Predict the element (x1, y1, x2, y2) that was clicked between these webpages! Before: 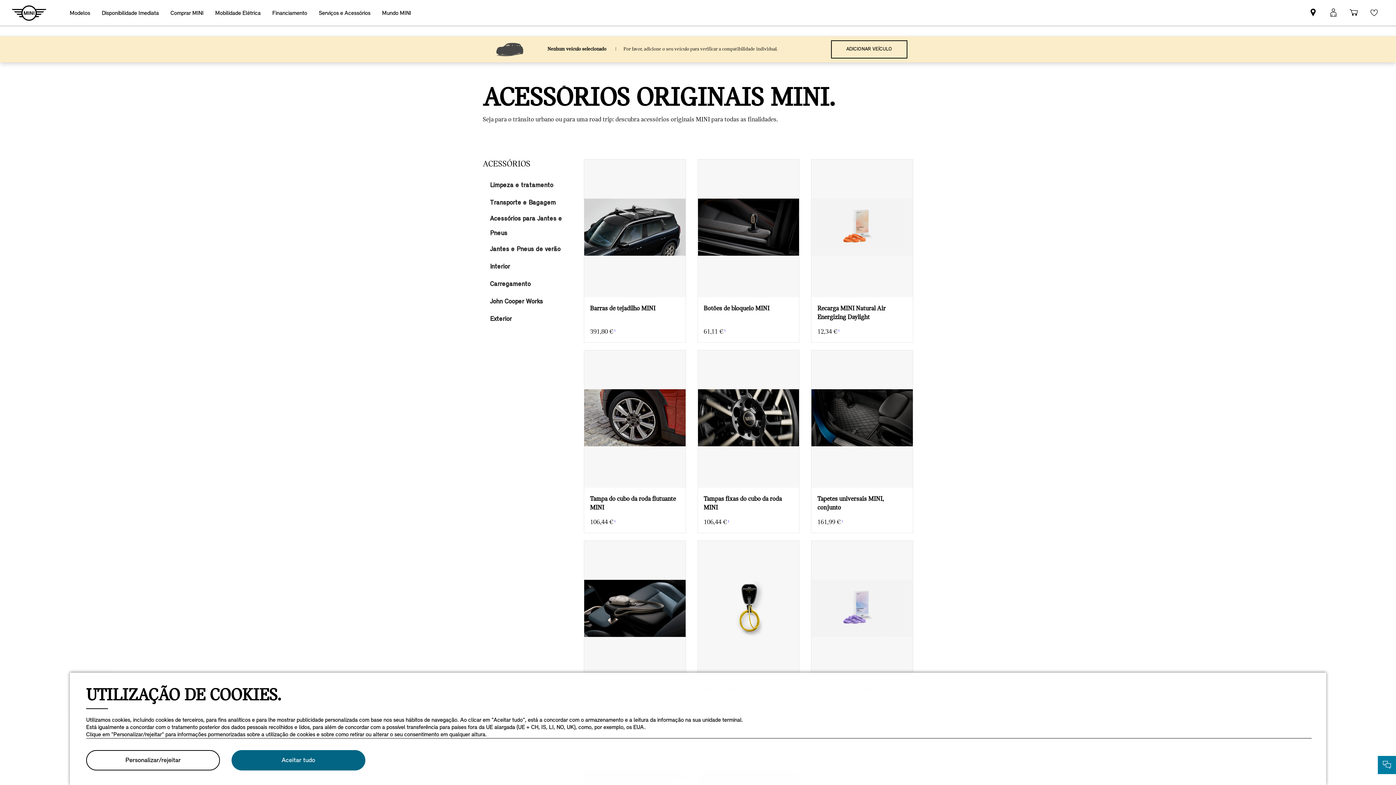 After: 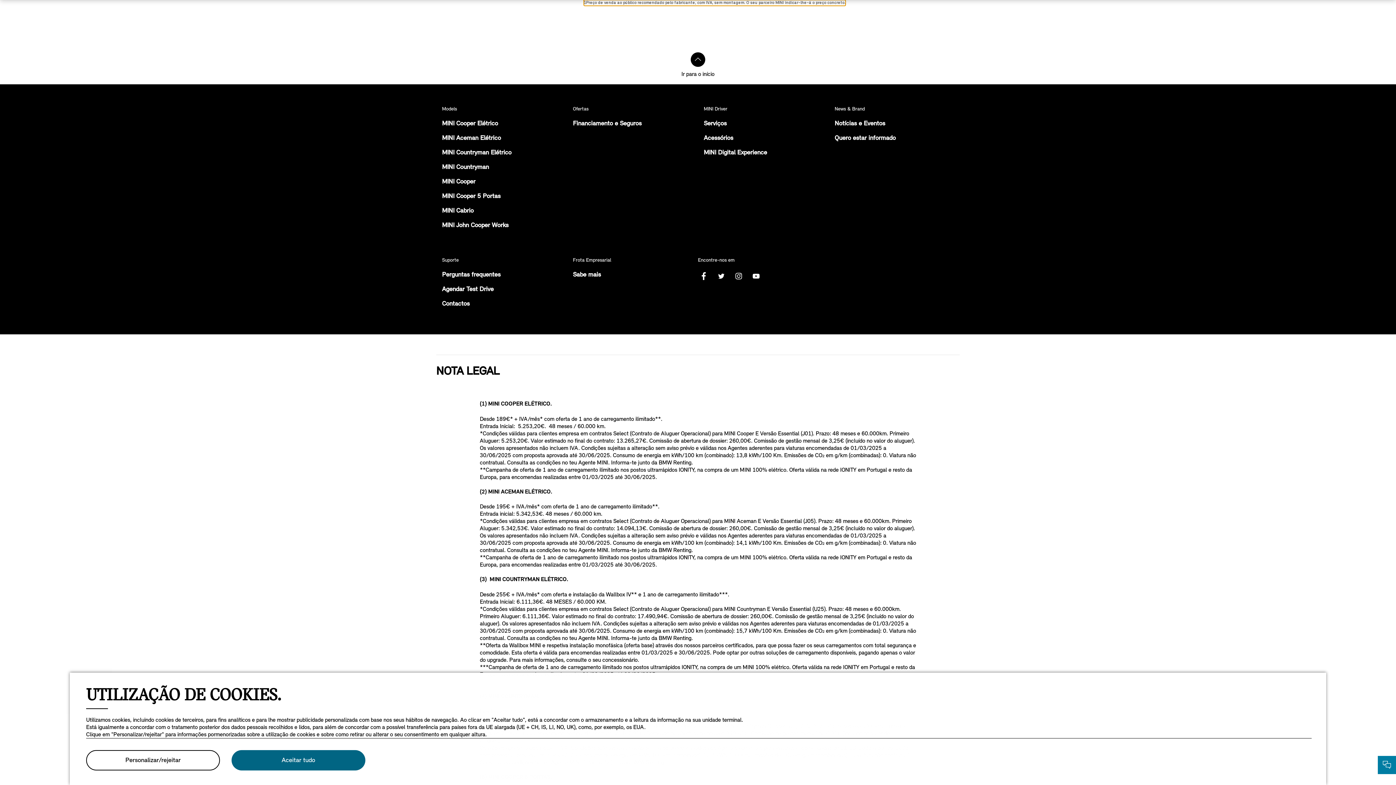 Action: label: Nota de rodapé 1 bbox: (723, 329, 726, 332)